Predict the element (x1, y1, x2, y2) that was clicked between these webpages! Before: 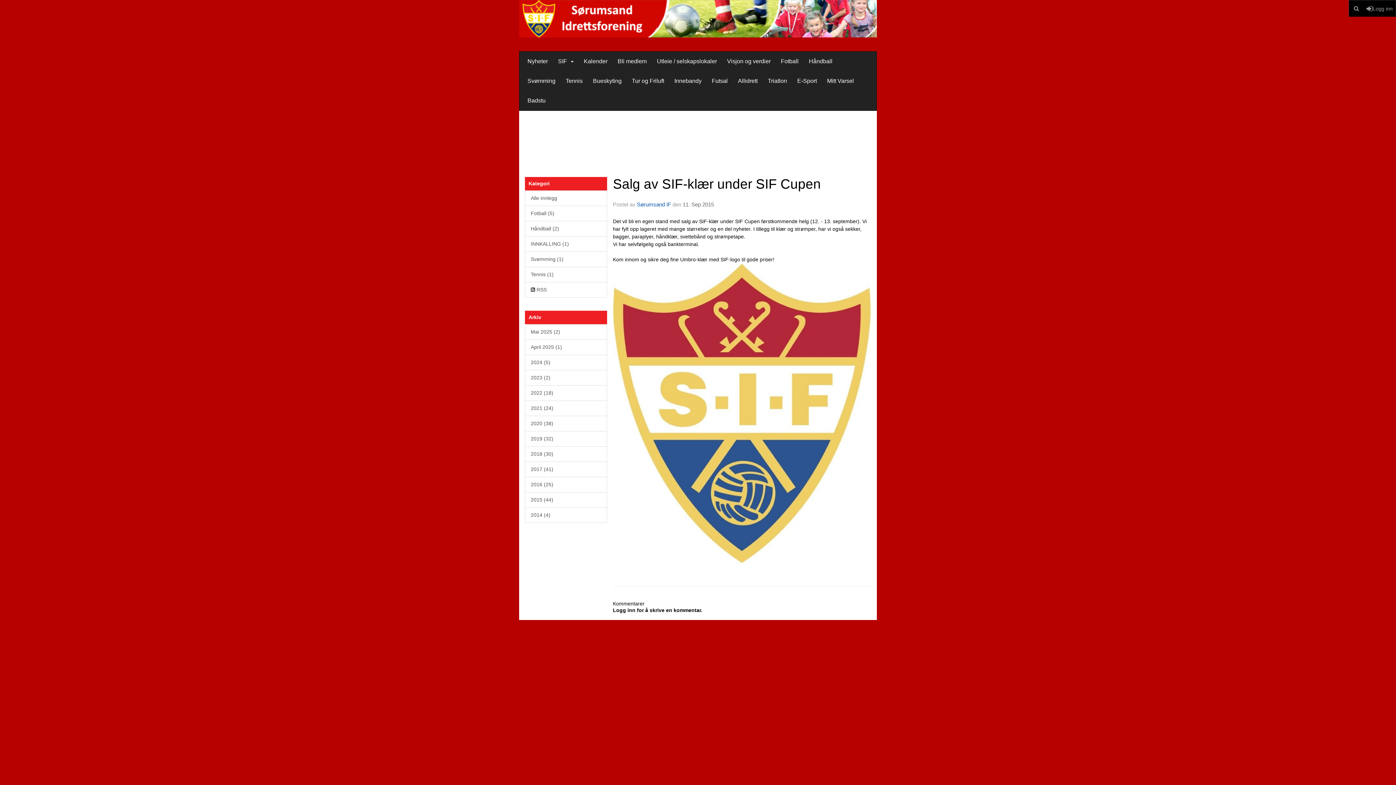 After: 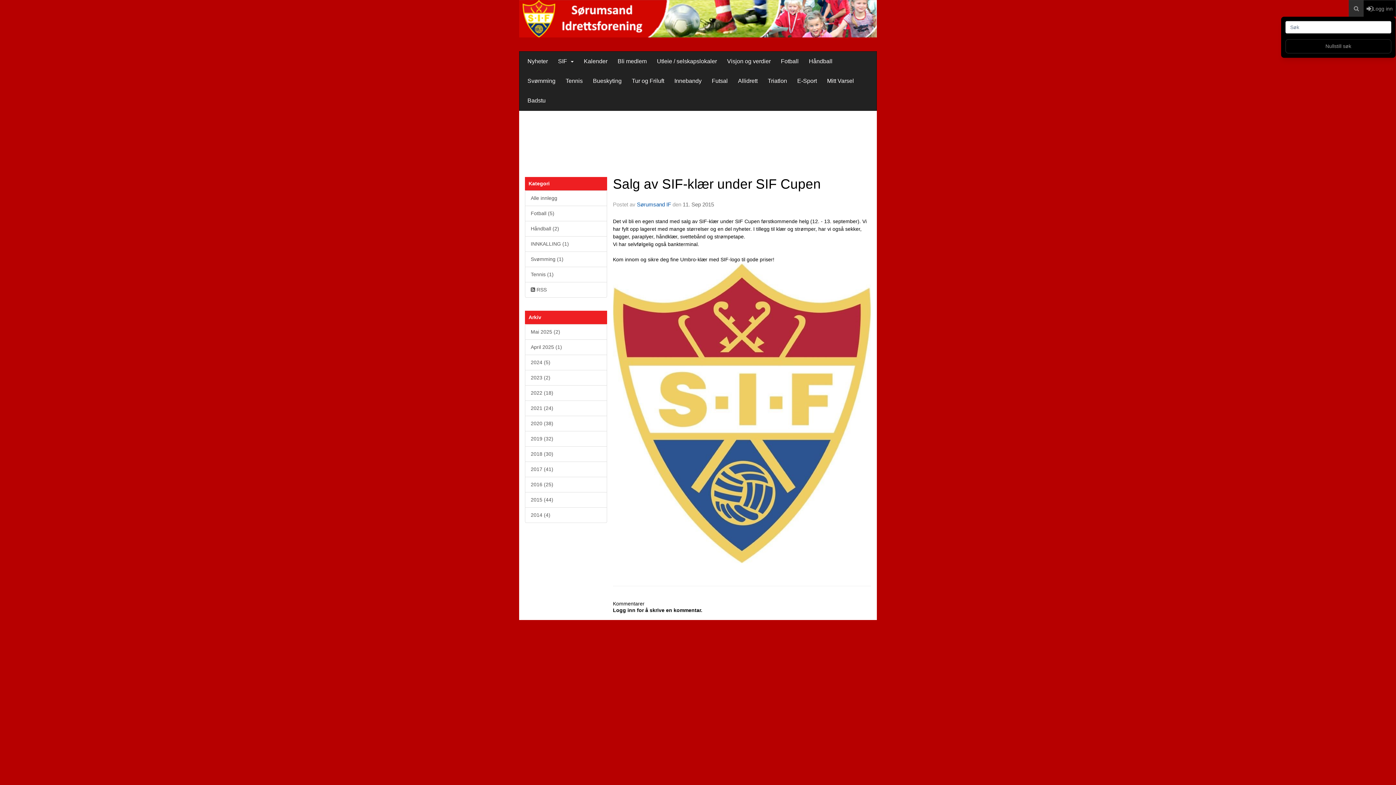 Action: bbox: (1349, 0, 1364, 16)